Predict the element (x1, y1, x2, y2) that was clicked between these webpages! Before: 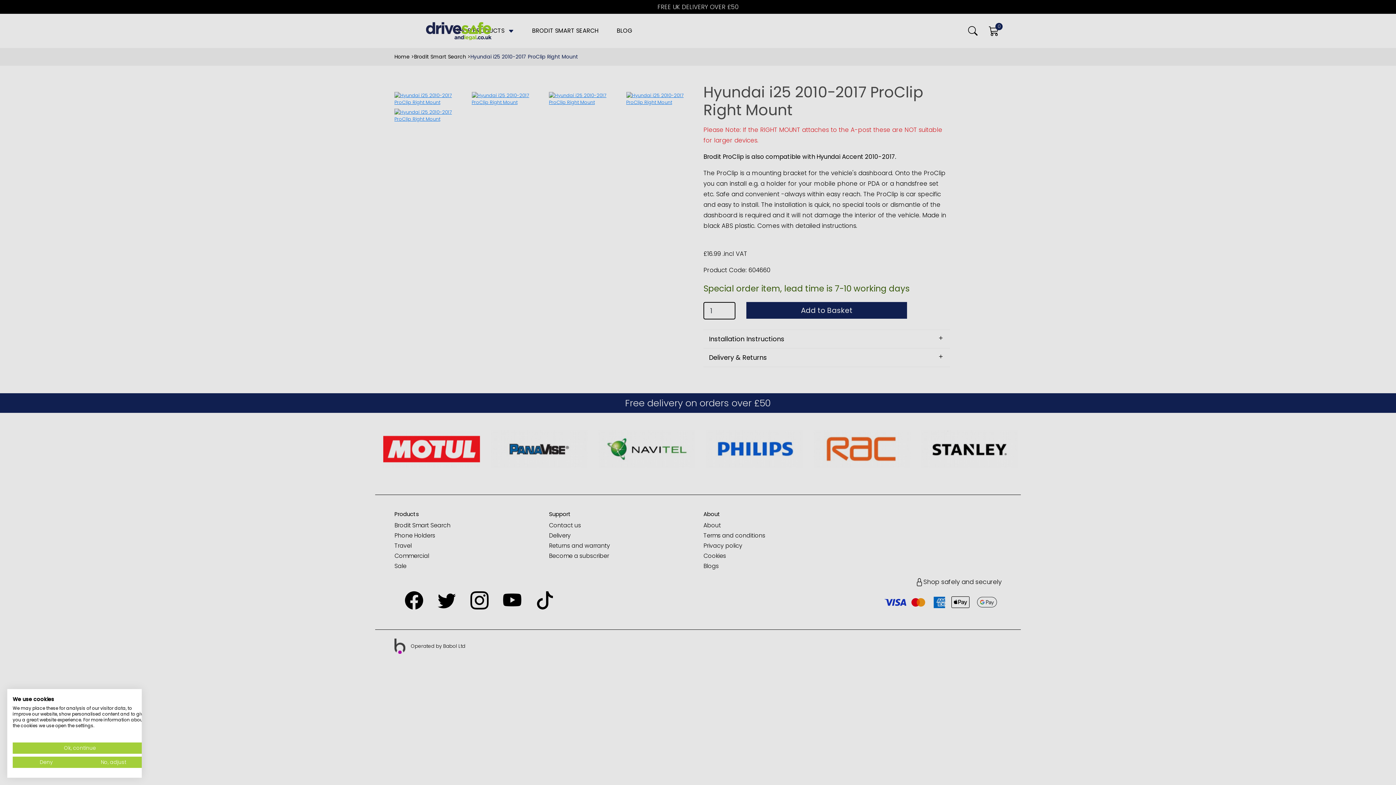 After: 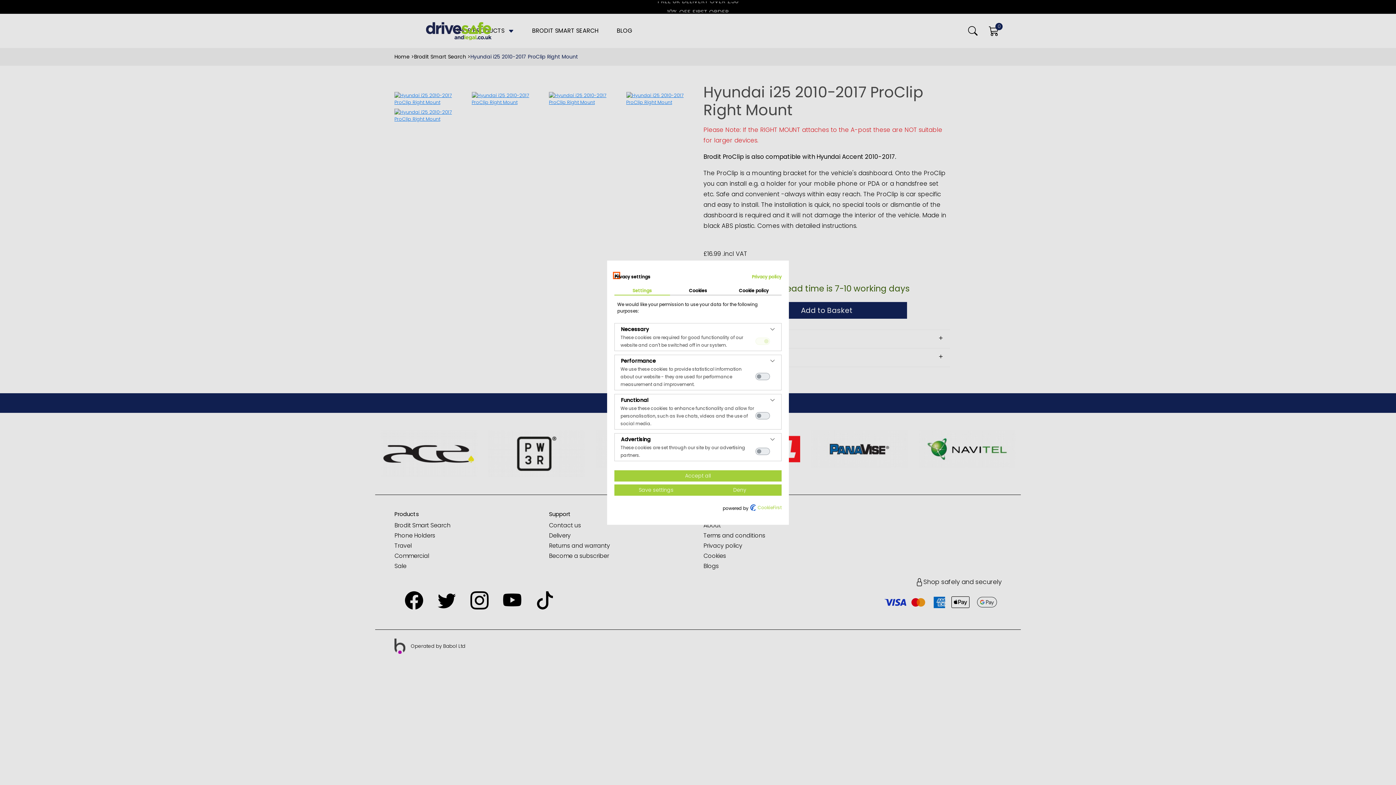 Action: label: Adjust cookie preferences bbox: (80, 757, 147, 768)